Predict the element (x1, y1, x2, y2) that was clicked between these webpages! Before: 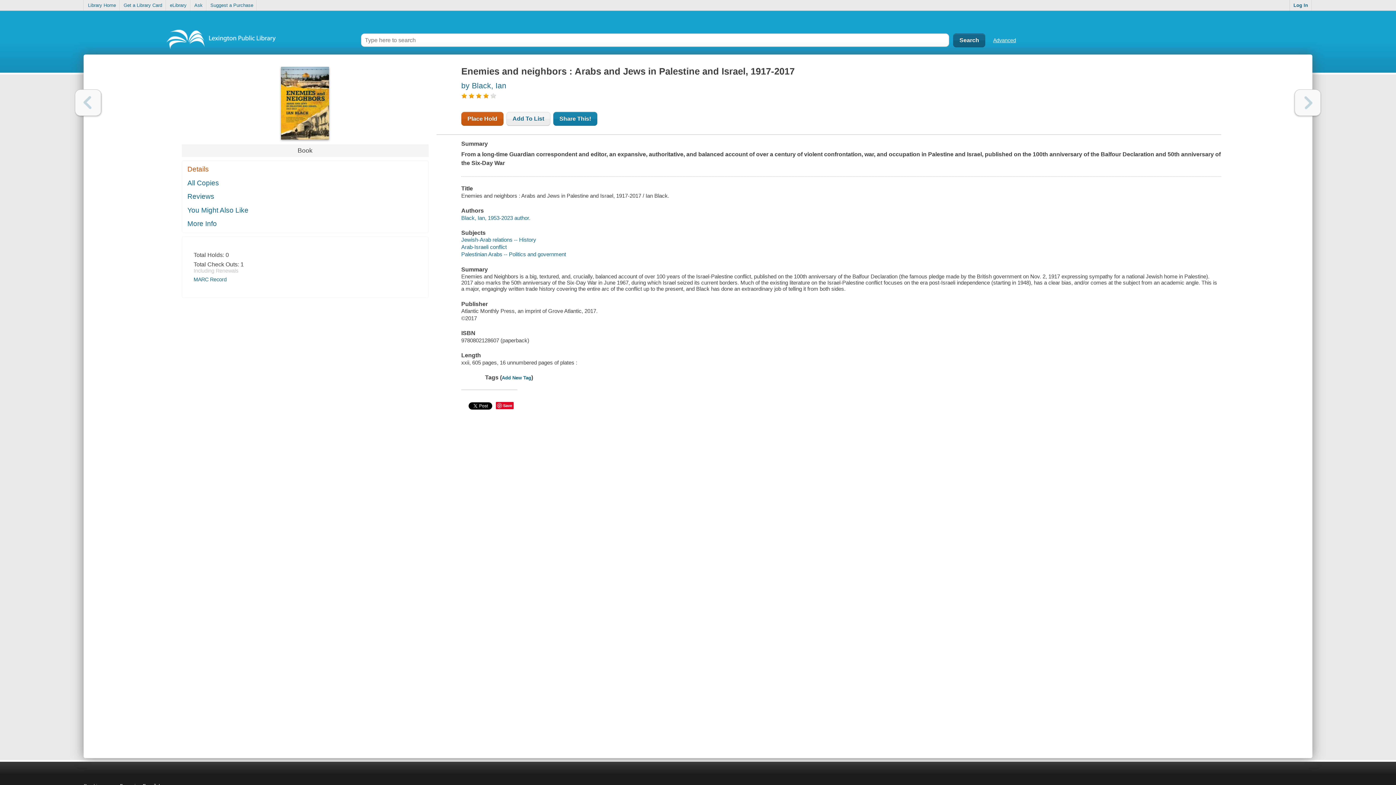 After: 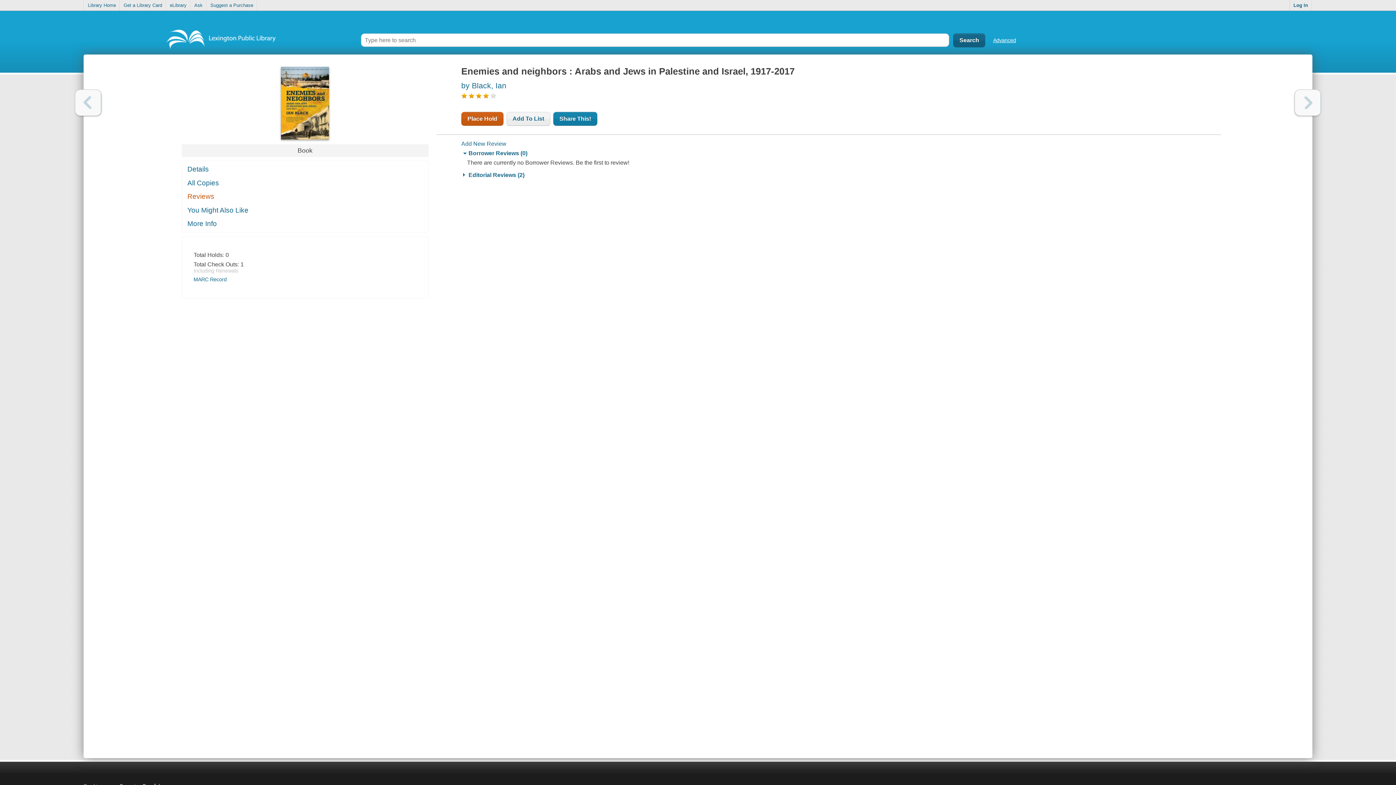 Action: label: Reviews bbox: (182, 190, 428, 203)